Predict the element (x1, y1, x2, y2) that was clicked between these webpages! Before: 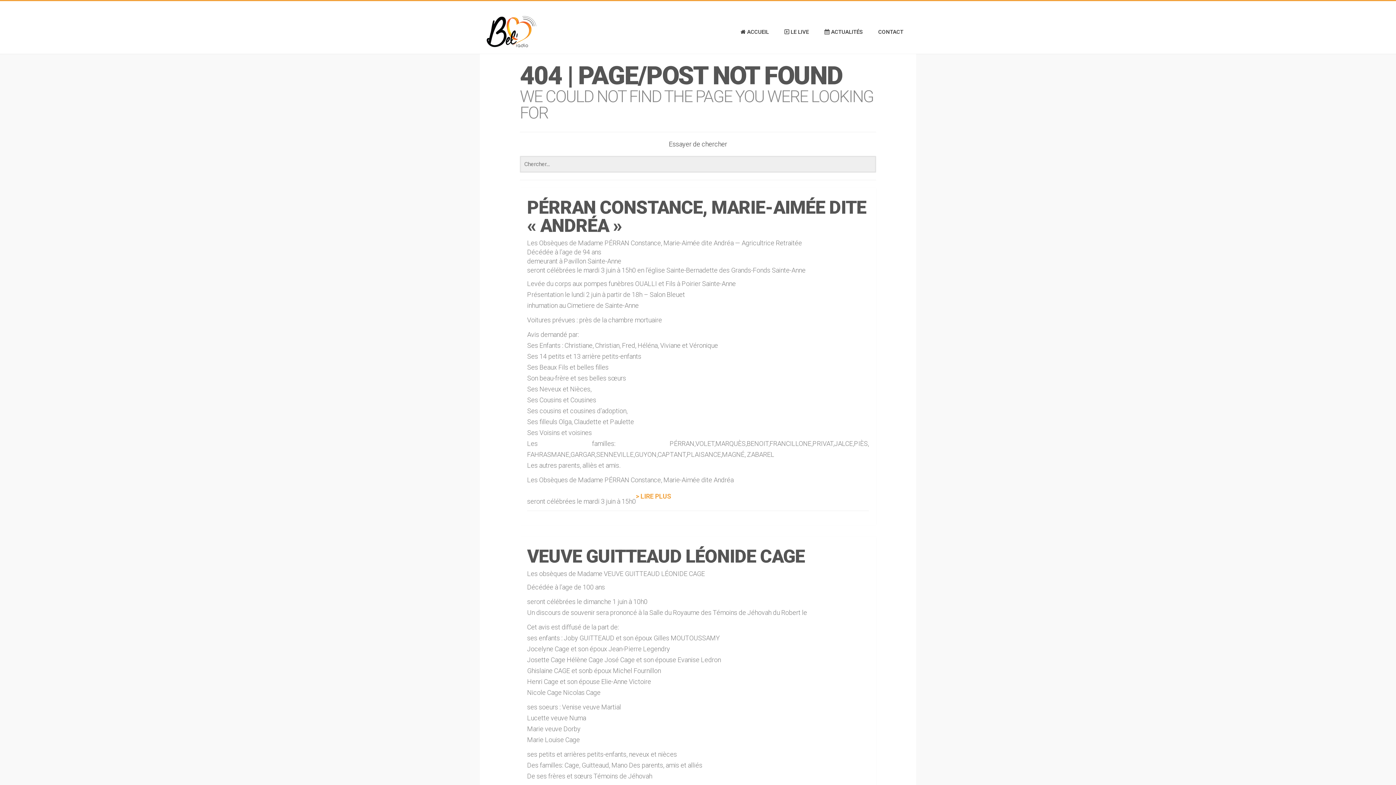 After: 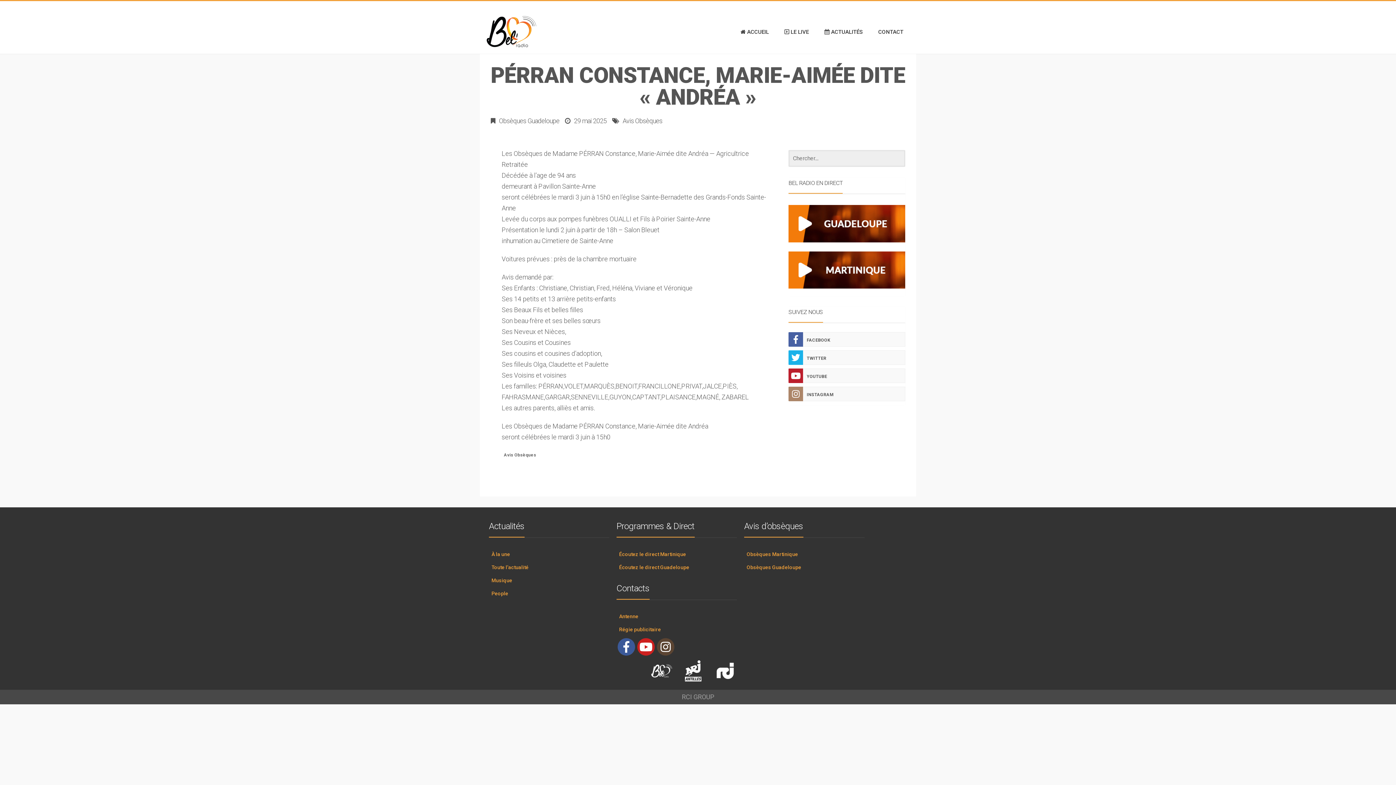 Action: label: > LIRE PLUS bbox: (634, 489, 673, 504)